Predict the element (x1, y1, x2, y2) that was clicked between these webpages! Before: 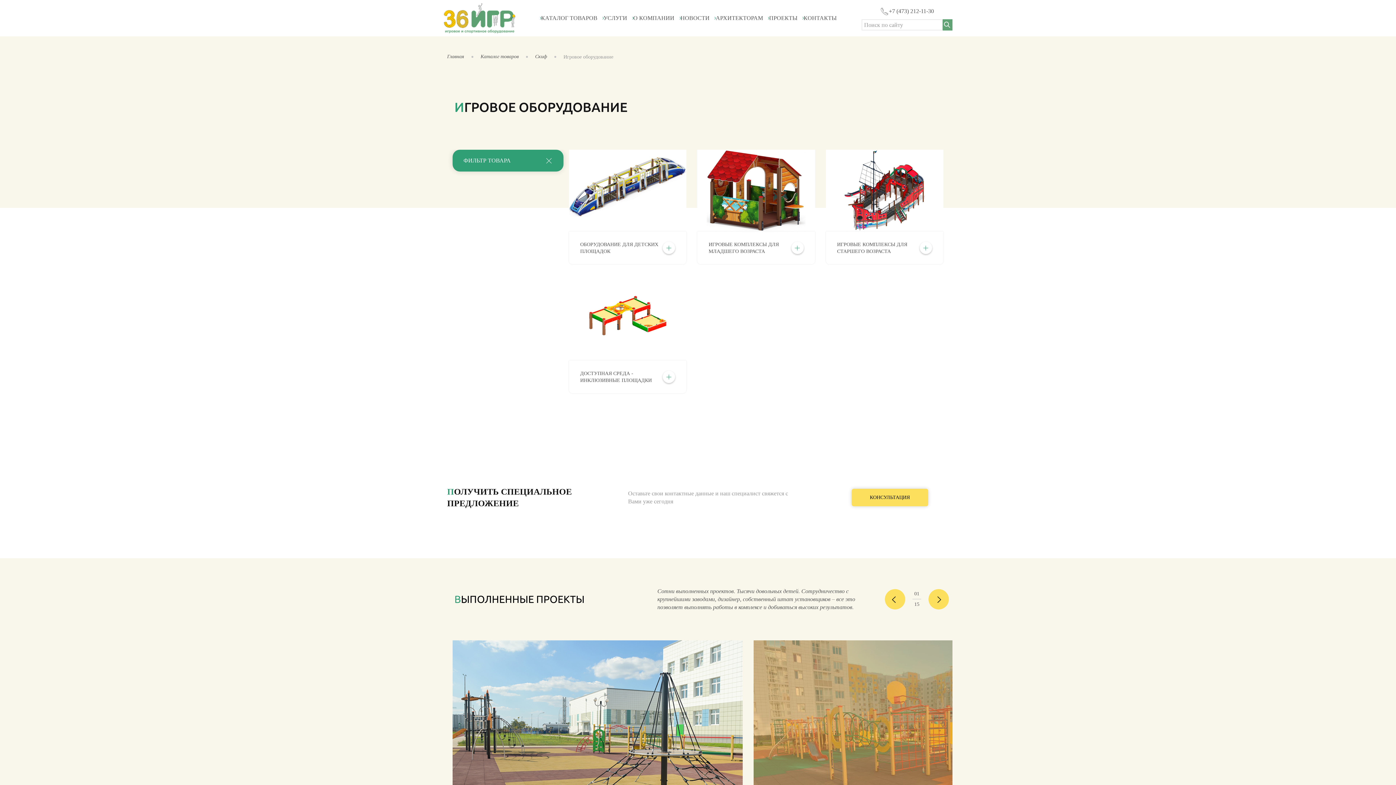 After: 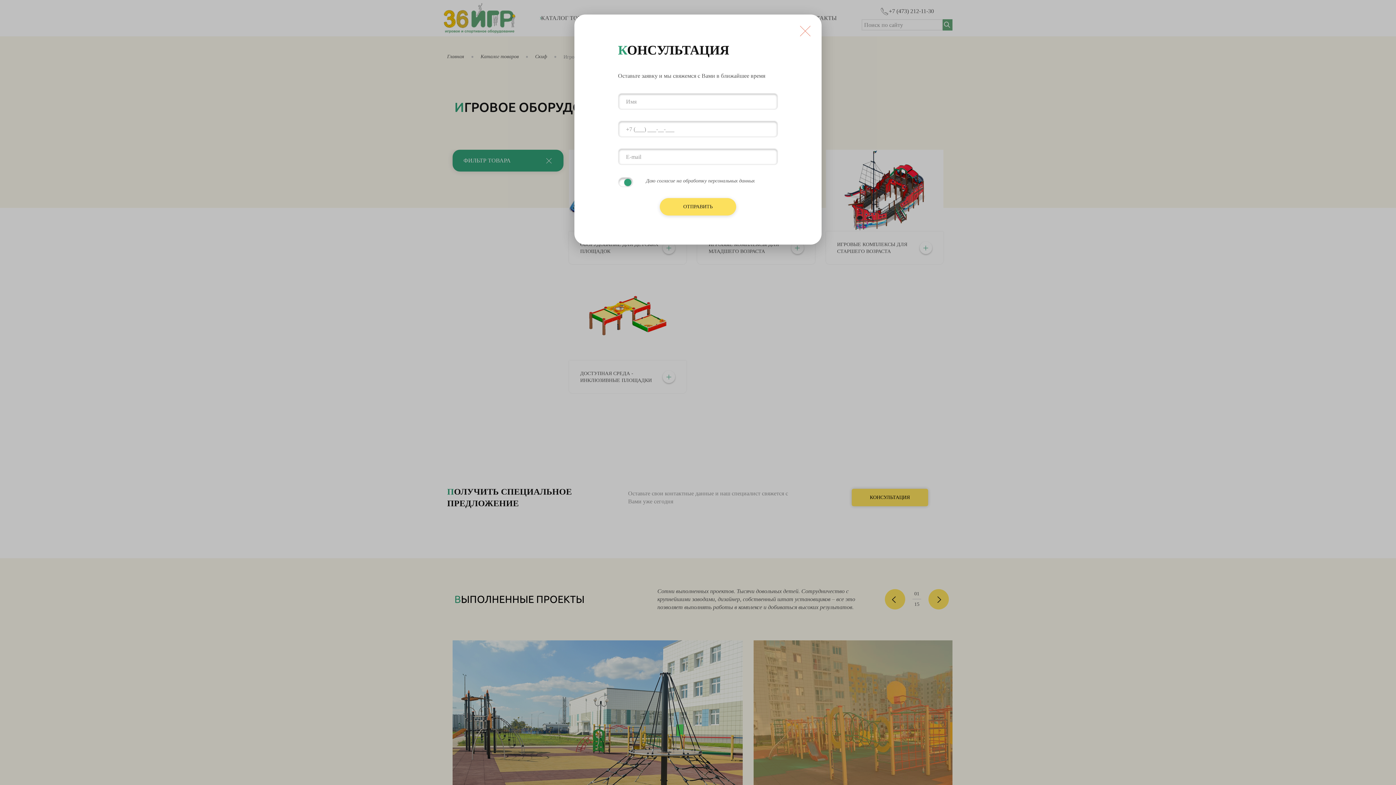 Action: bbox: (851, 489, 928, 506) label: КОНСУЛЬТАЦИЯ